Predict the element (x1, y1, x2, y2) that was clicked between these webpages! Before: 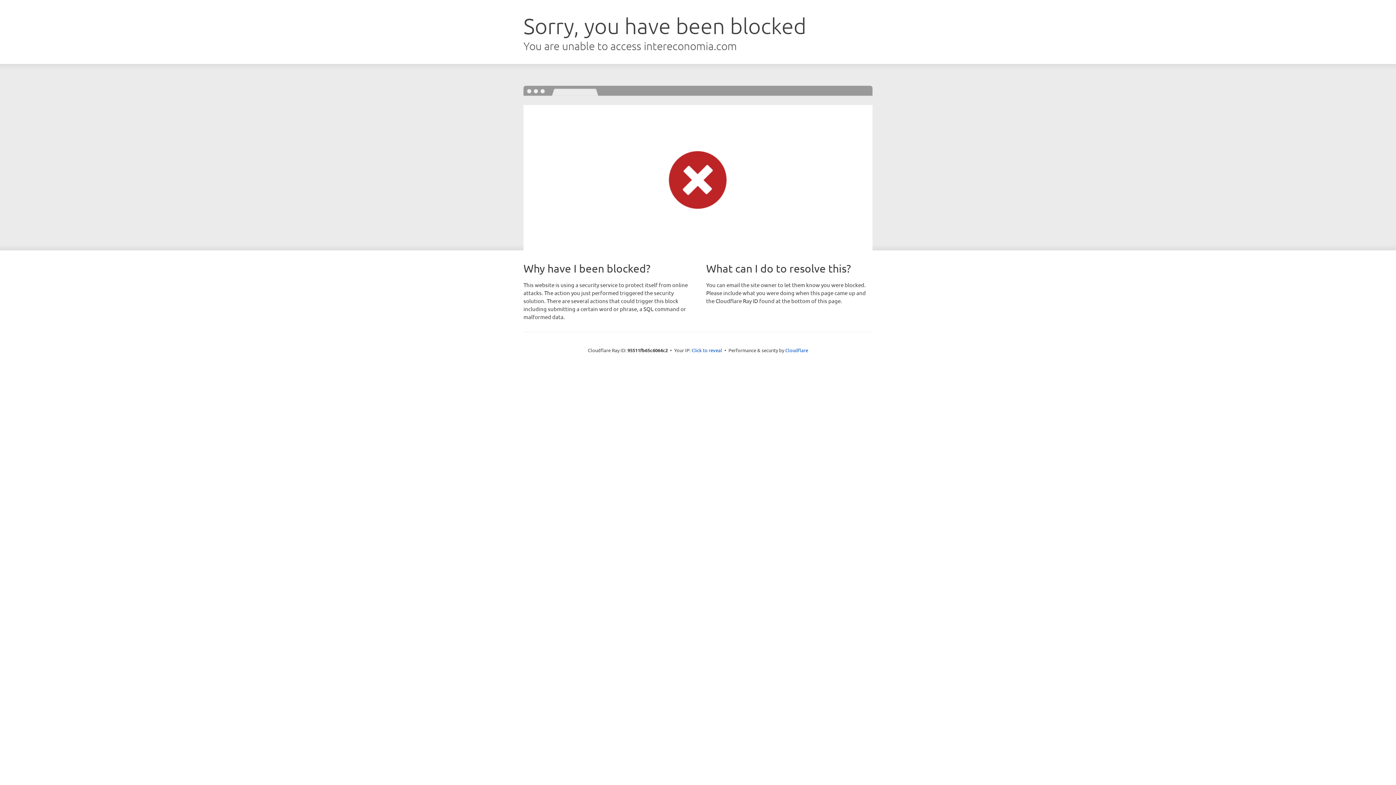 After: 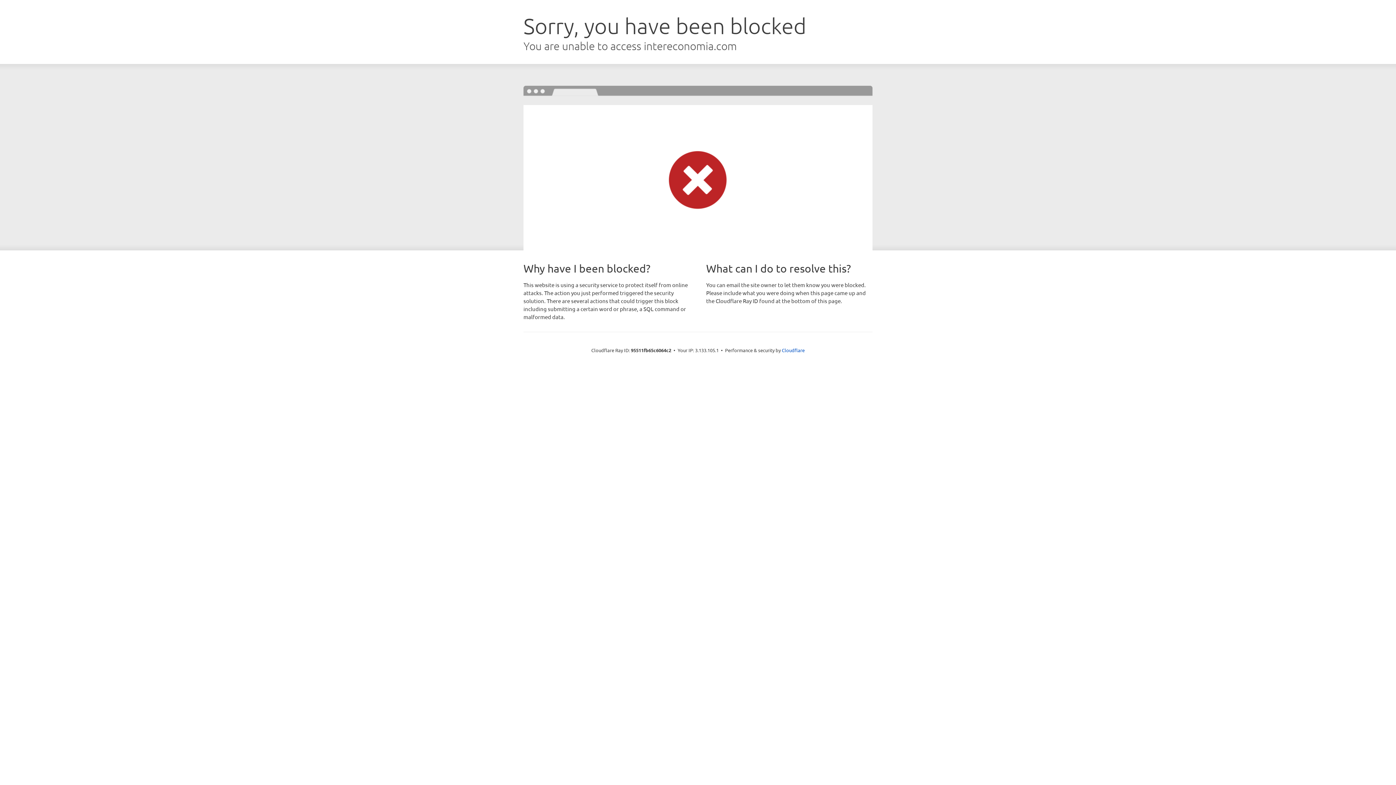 Action: bbox: (691, 346, 722, 353) label: Click to reveal